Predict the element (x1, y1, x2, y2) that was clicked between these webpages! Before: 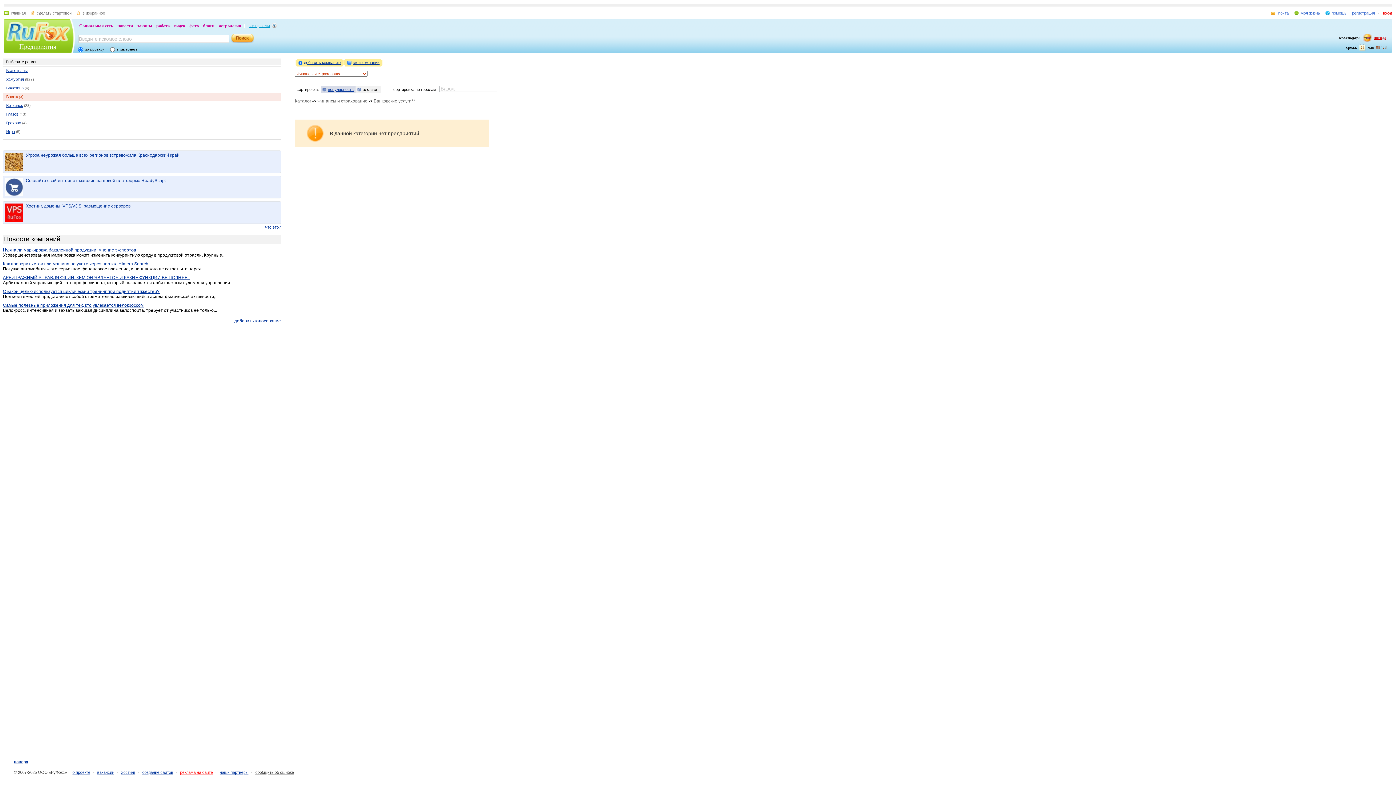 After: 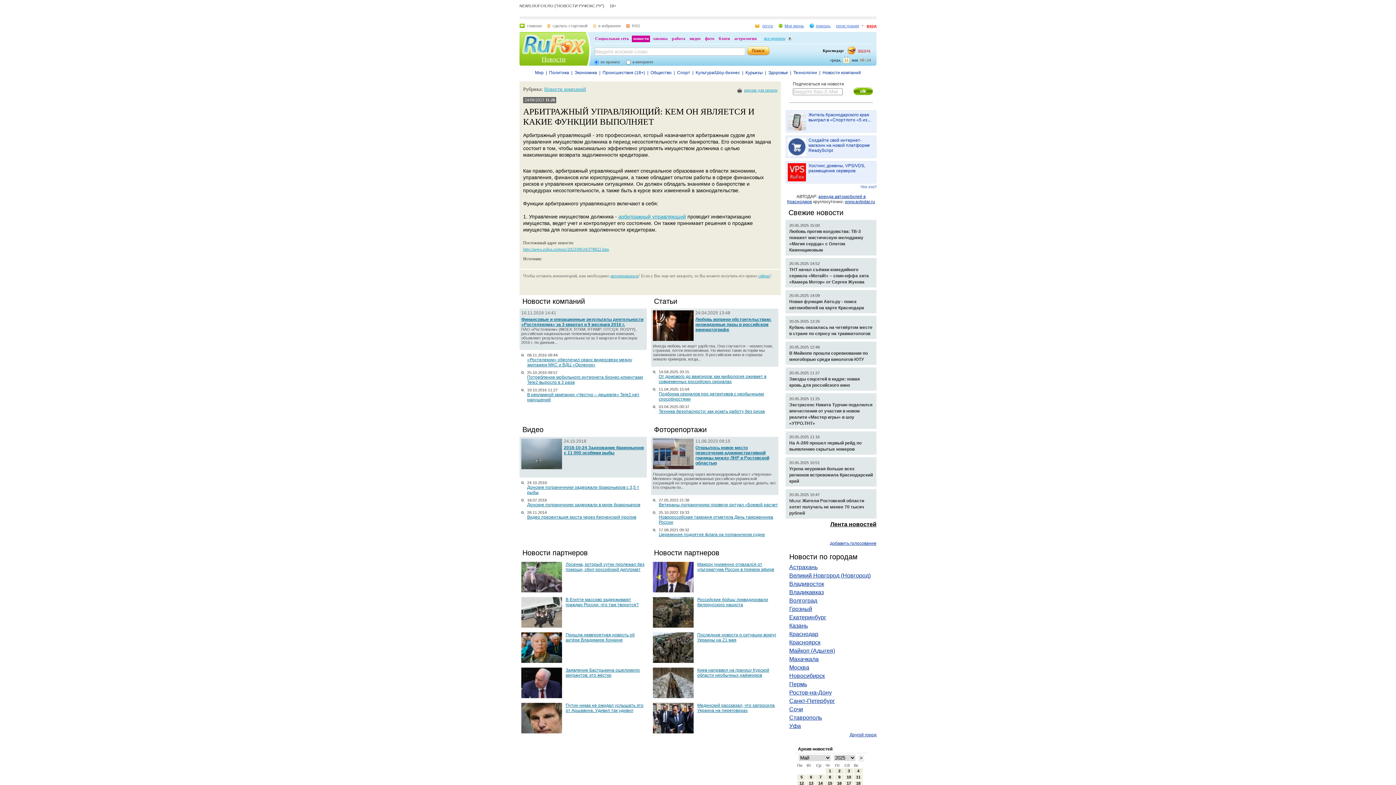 Action: bbox: (2, 275, 190, 280) label: АРБИТРАЖНЫЙ УПРАВЛЯЮЩИЙ: КЕМ ОН ЯВЛЯЕТСЯ И КАКИЕ ФУНКЦИИ ВЫПОЛНЯЕТ